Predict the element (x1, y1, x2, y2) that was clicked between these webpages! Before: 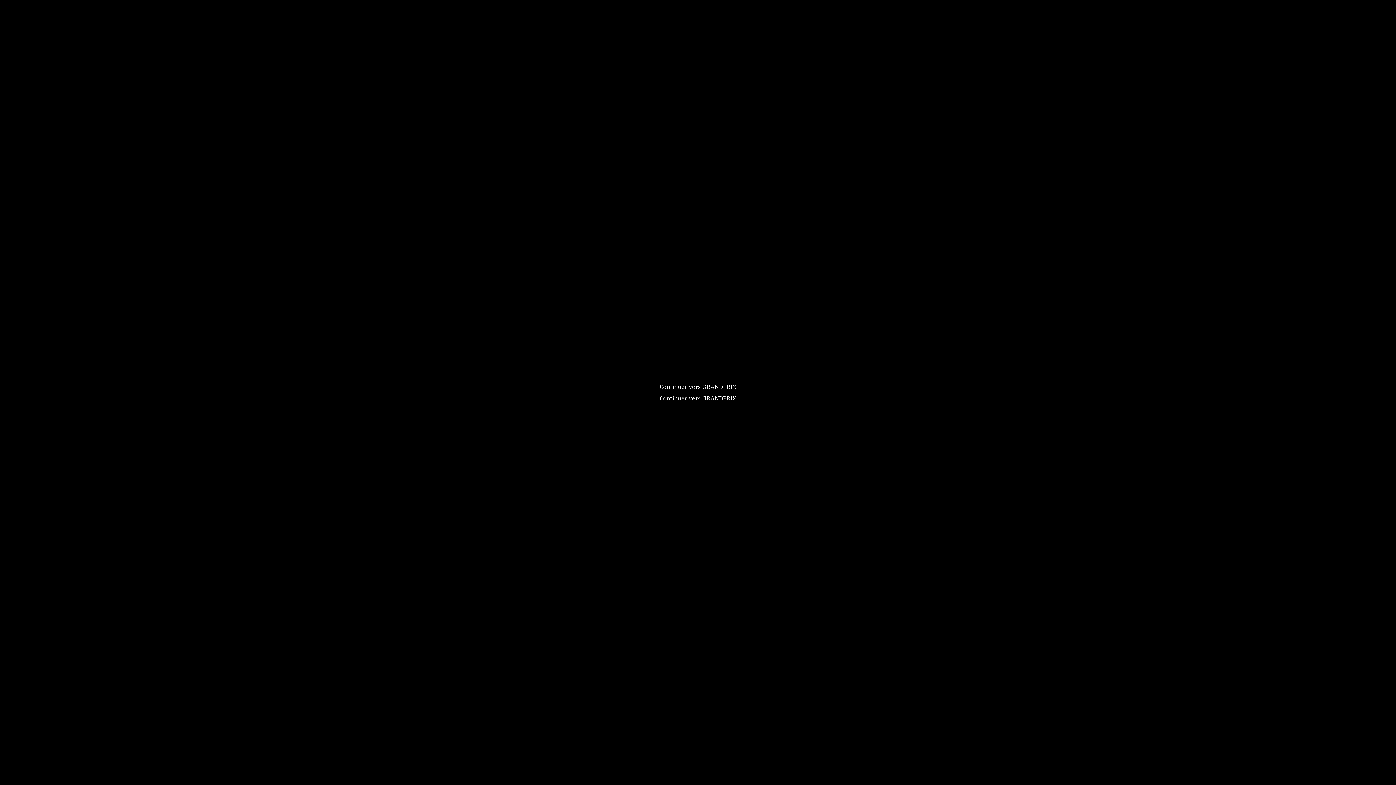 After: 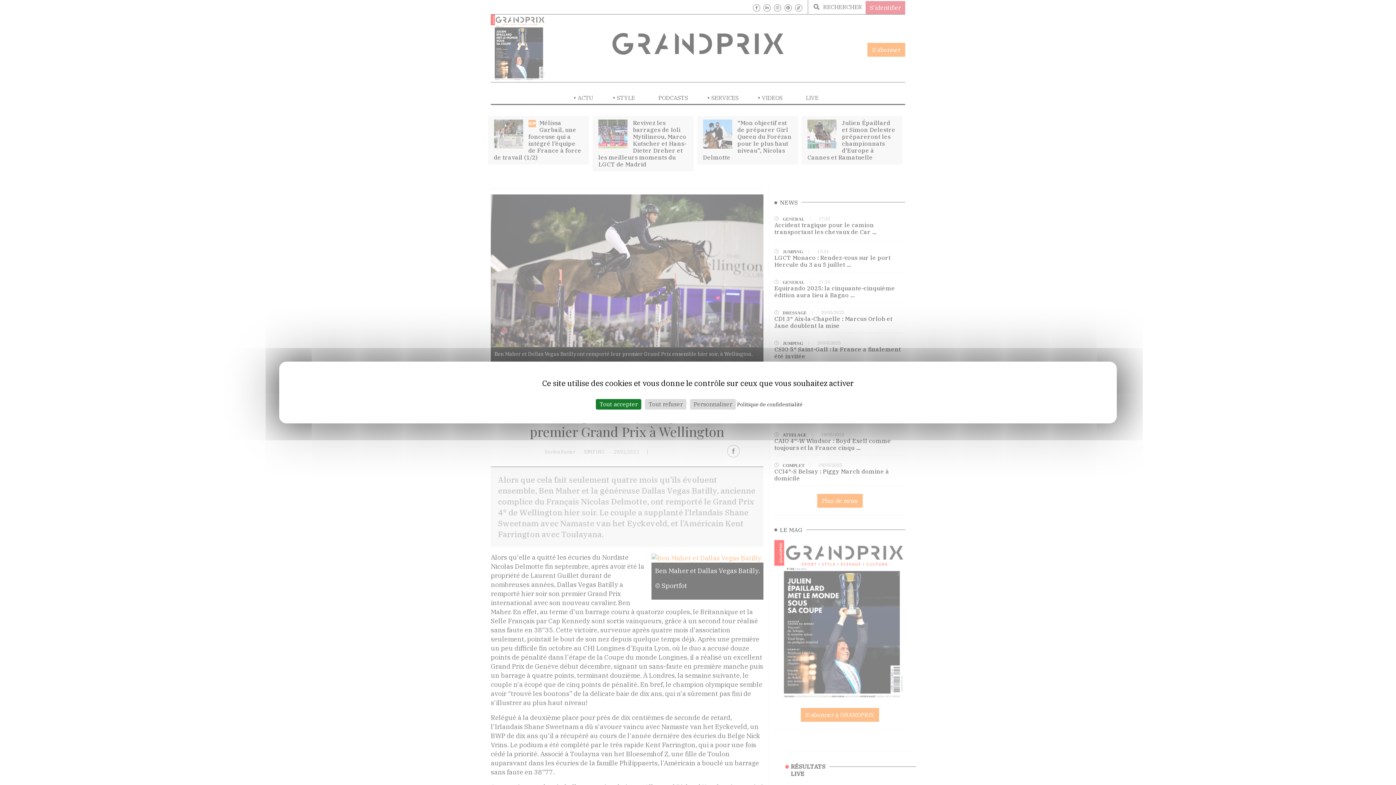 Action: label: Continuer vers GRANDPRIX bbox: (659, 394, 736, 402)